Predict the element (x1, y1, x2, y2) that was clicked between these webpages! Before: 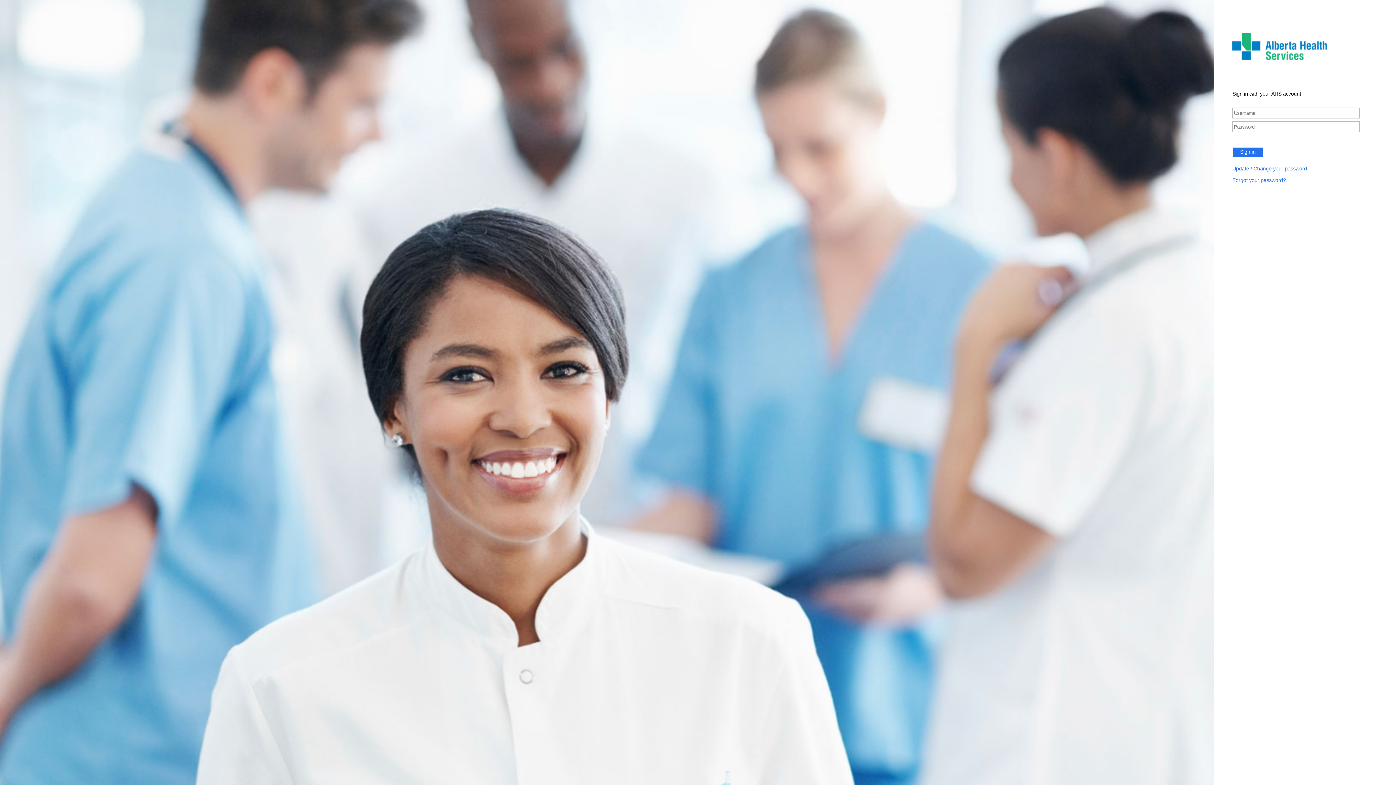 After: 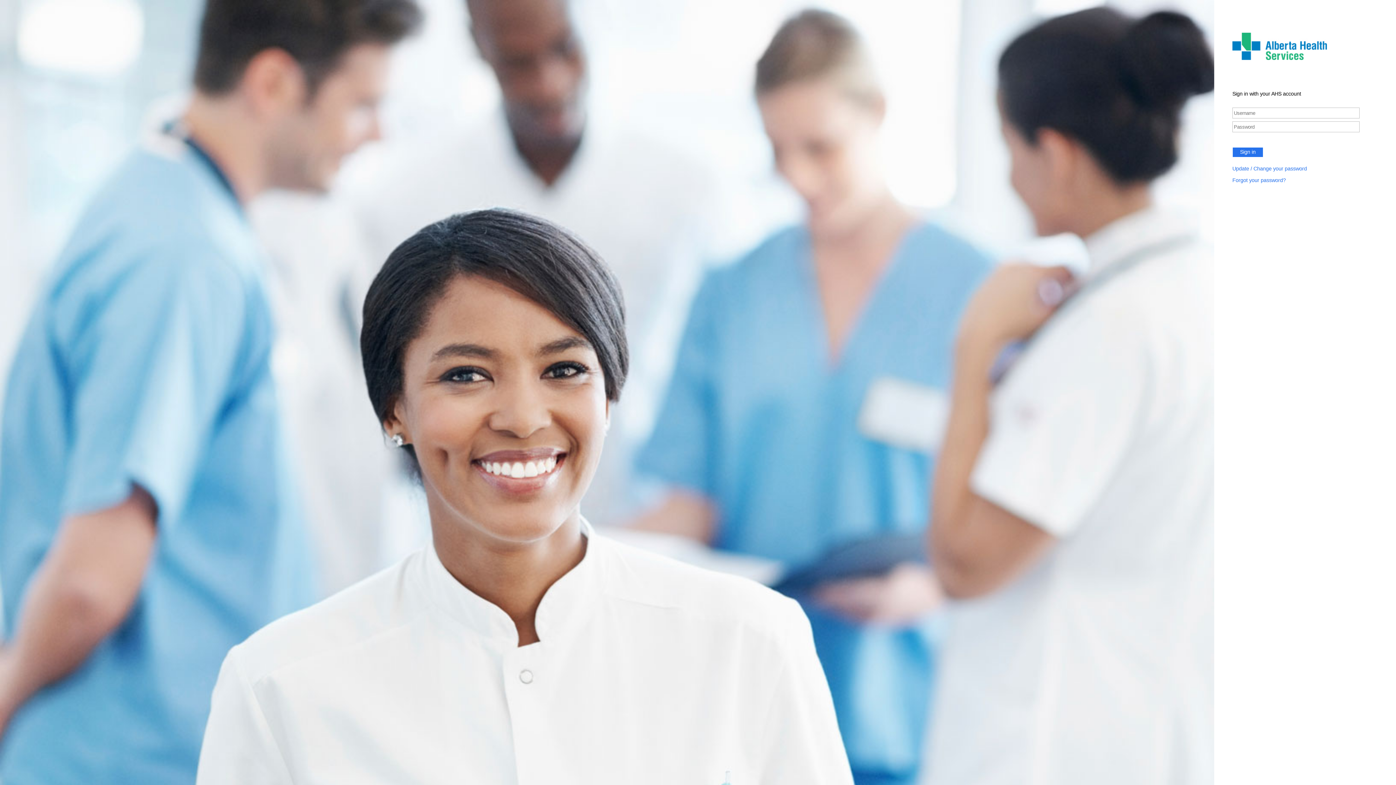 Action: bbox: (1232, 177, 1286, 183) label: Forgot your password?